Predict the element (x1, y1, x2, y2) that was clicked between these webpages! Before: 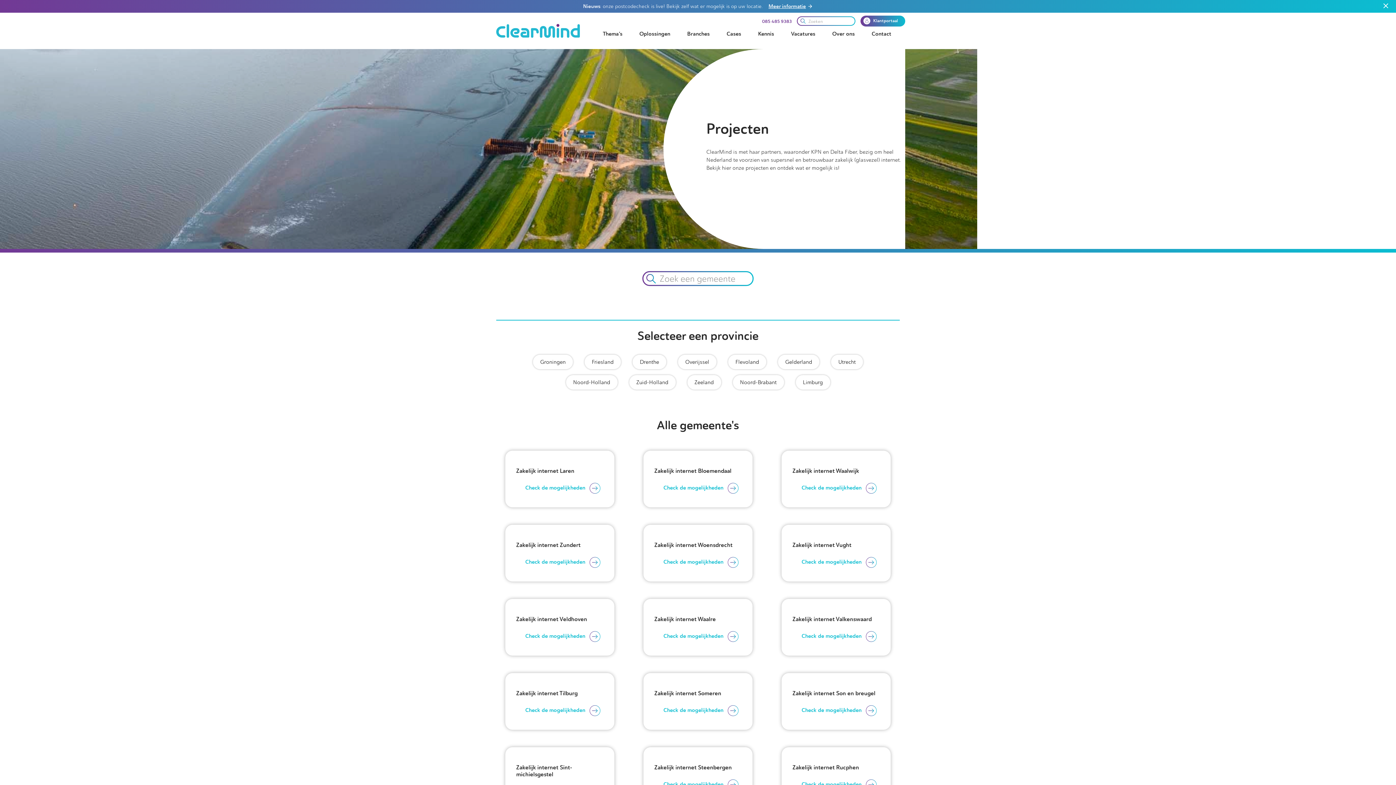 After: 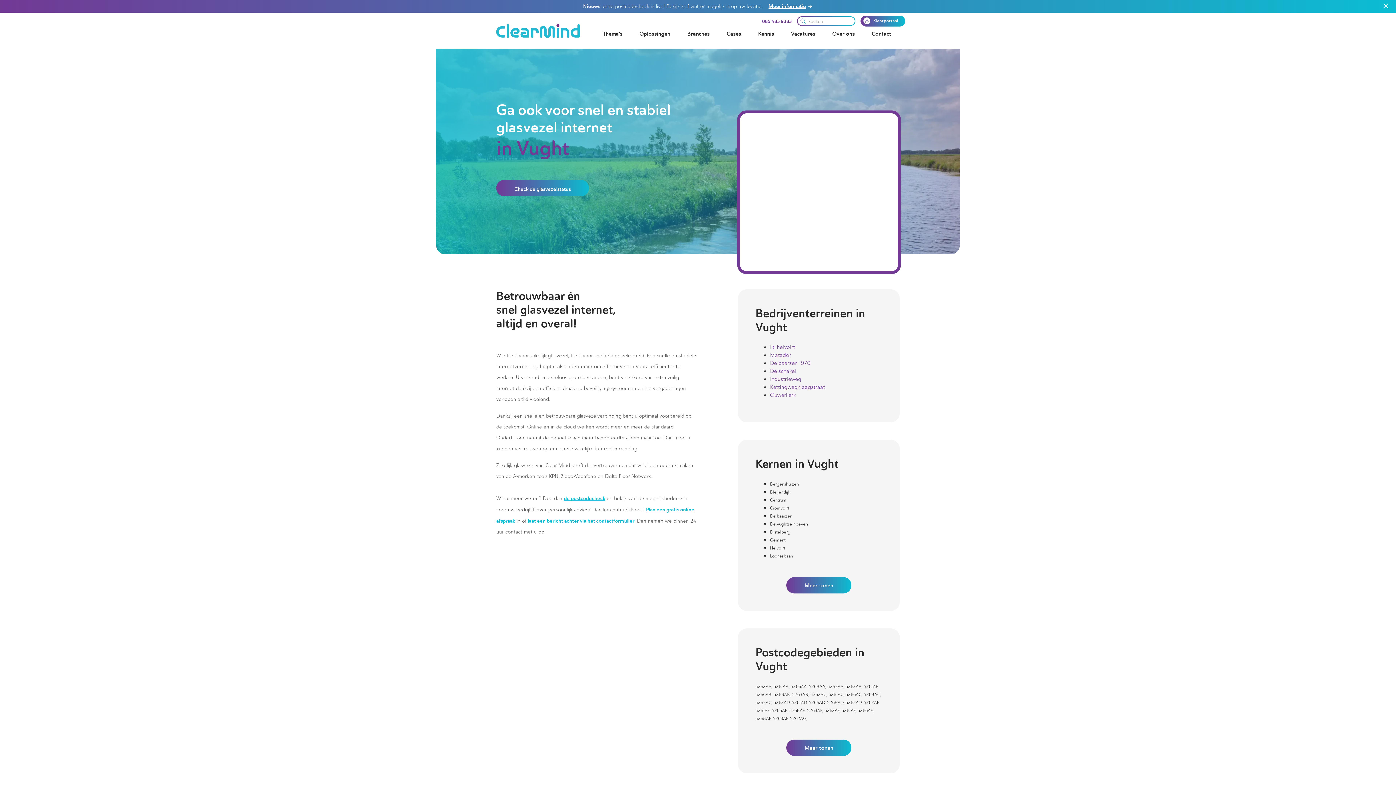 Action: bbox: (783, 554, 880, 570) label: Check de mogelijkheden